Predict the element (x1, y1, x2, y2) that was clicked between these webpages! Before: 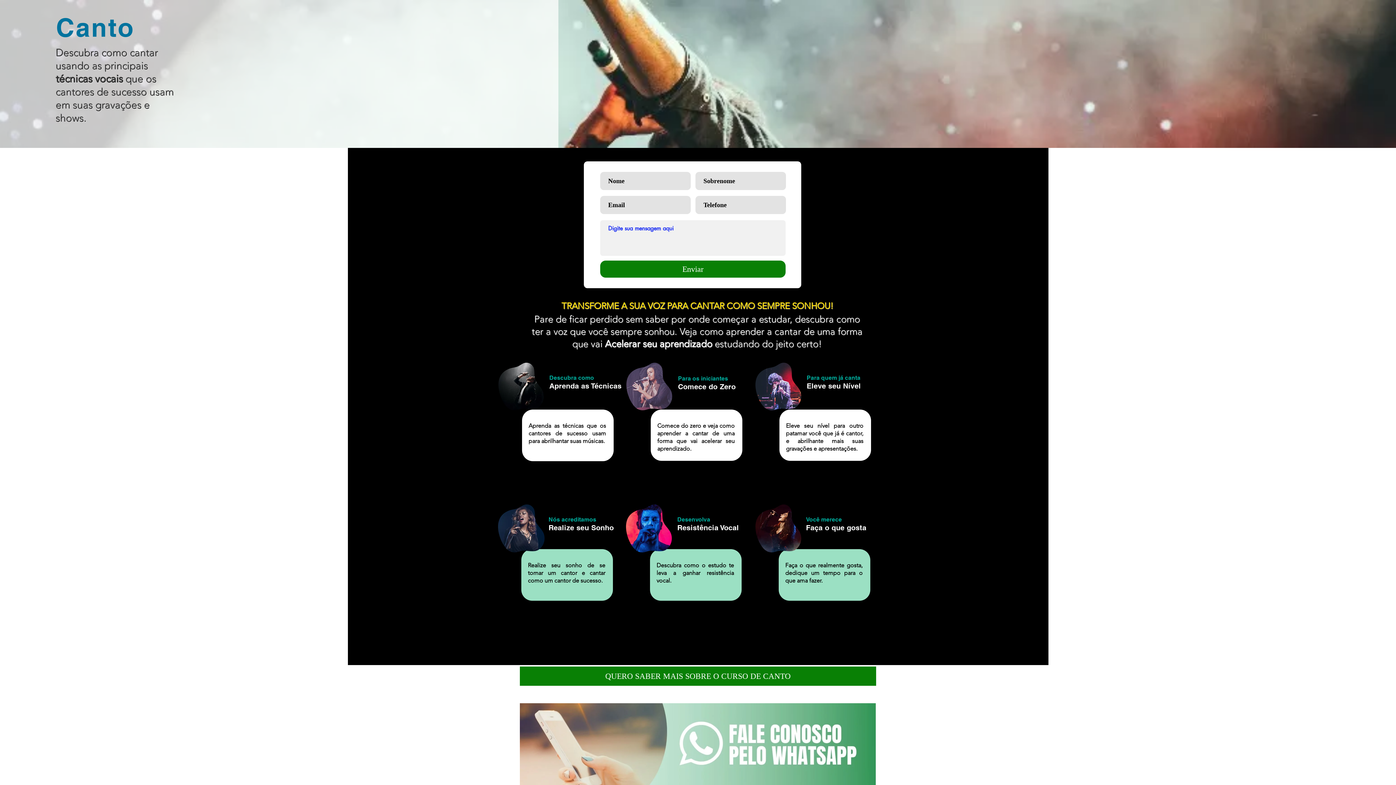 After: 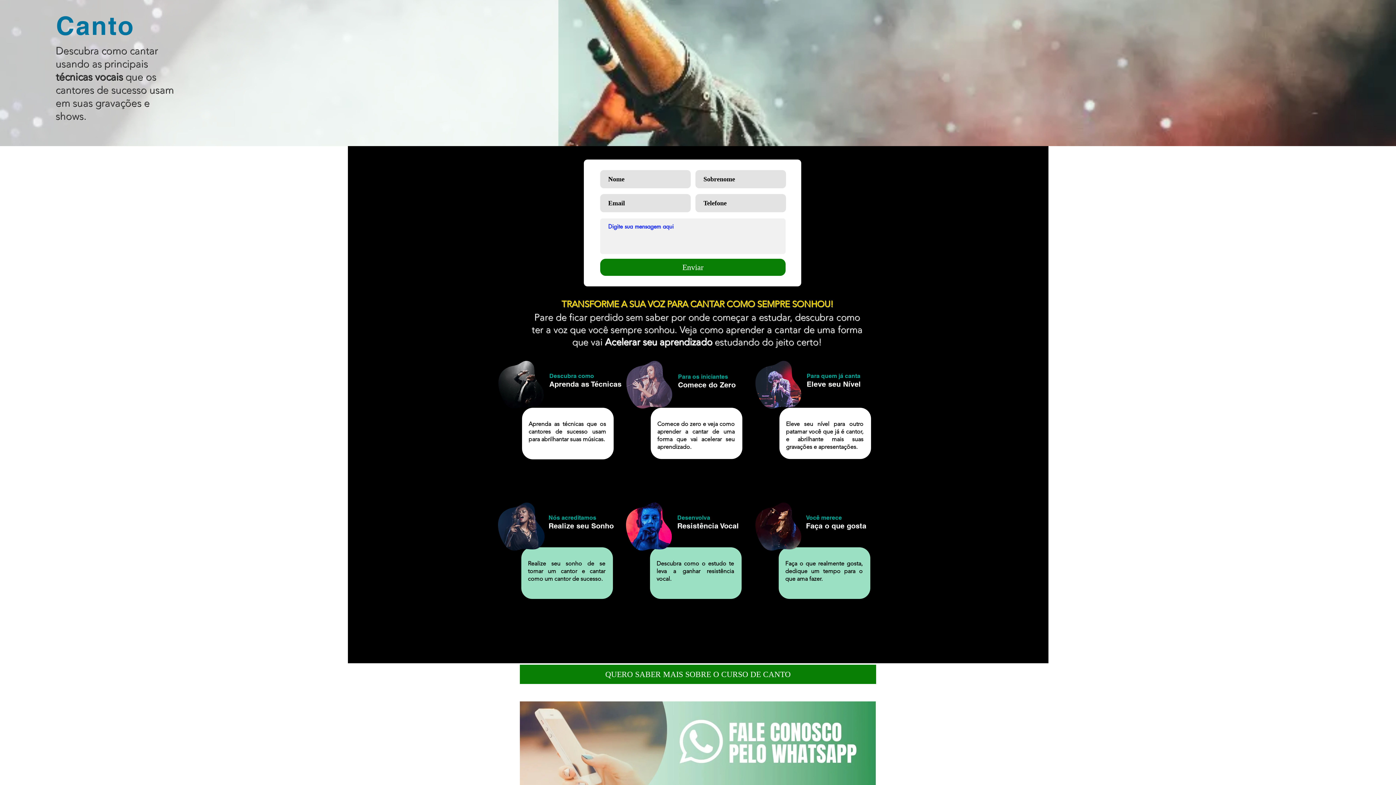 Action: bbox: (520, 703, 876, 787)